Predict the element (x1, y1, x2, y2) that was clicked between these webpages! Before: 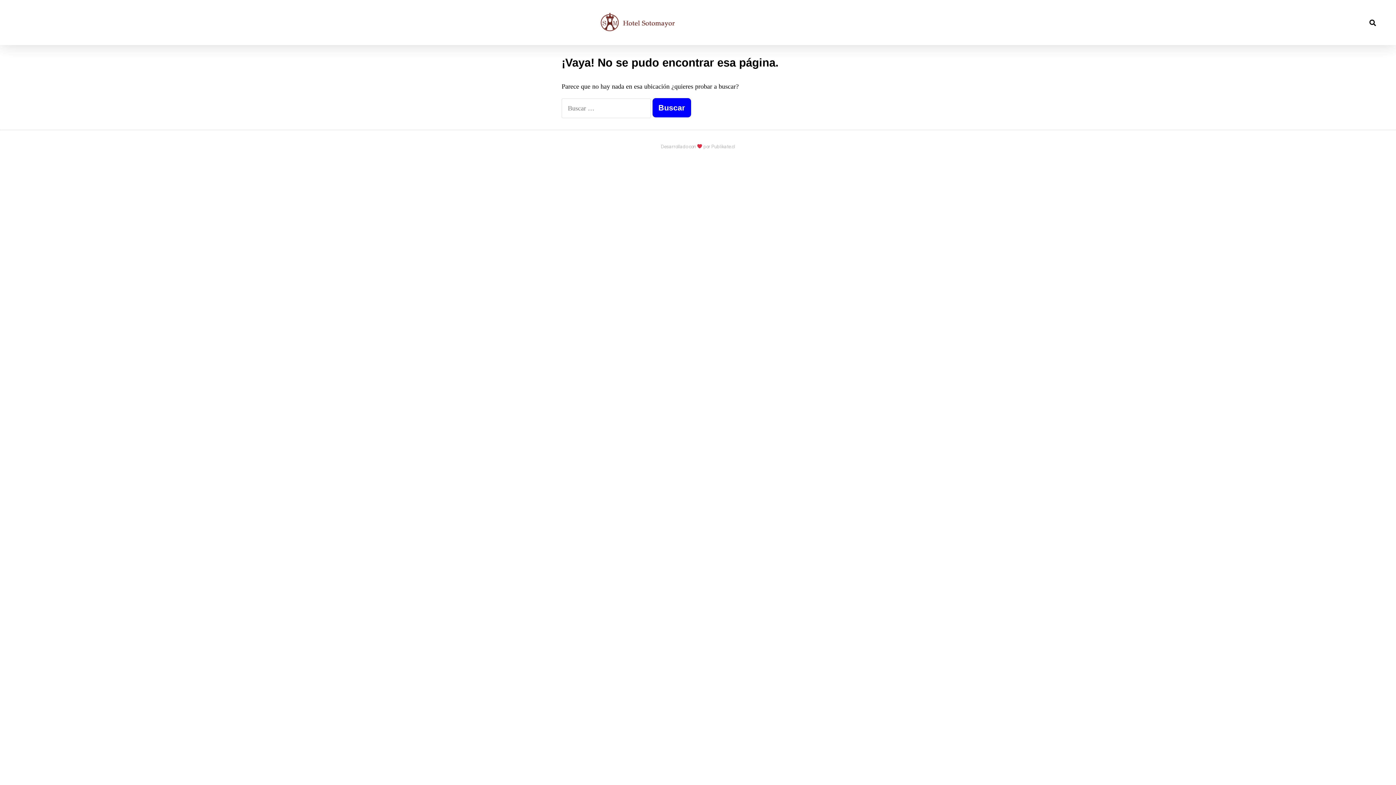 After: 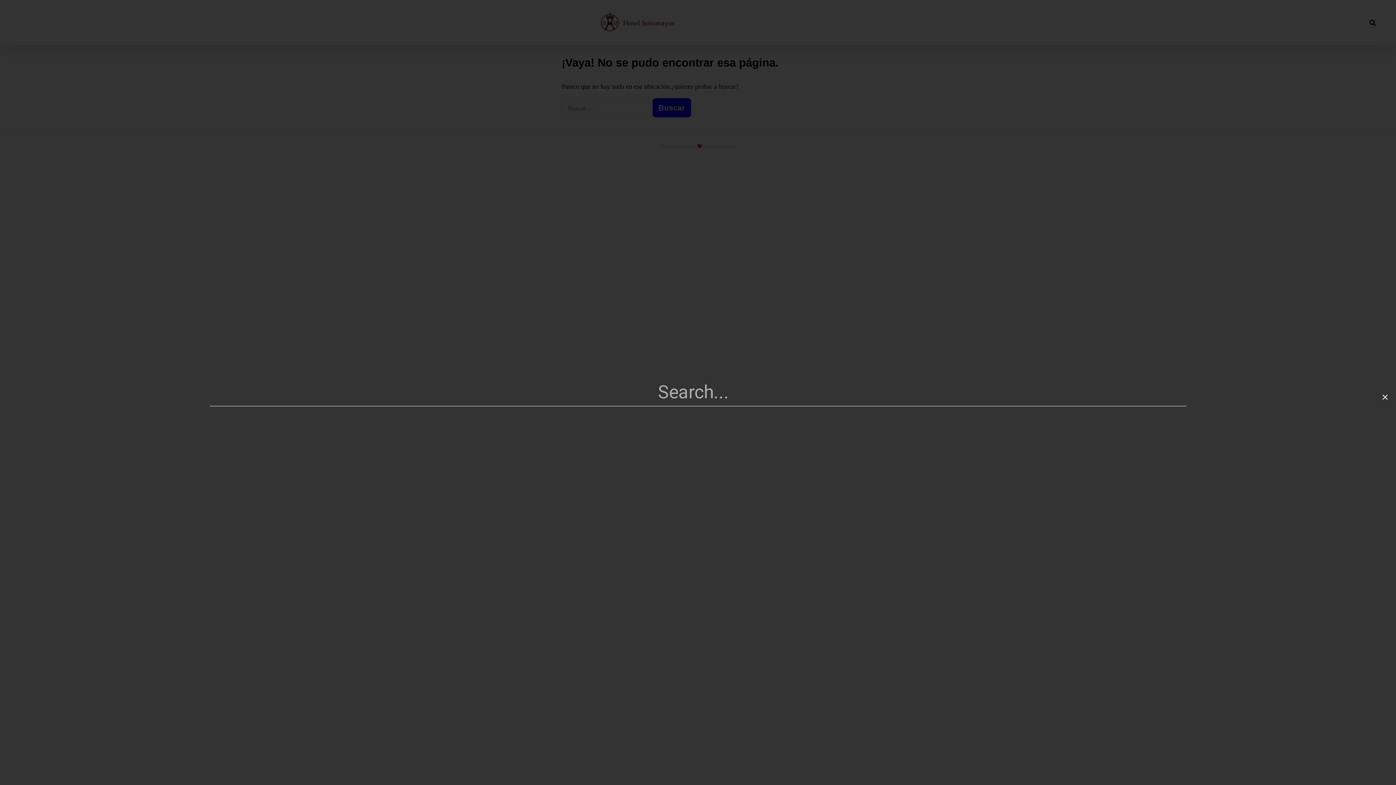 Action: bbox: (1367, 16, 1379, 28) label: Search